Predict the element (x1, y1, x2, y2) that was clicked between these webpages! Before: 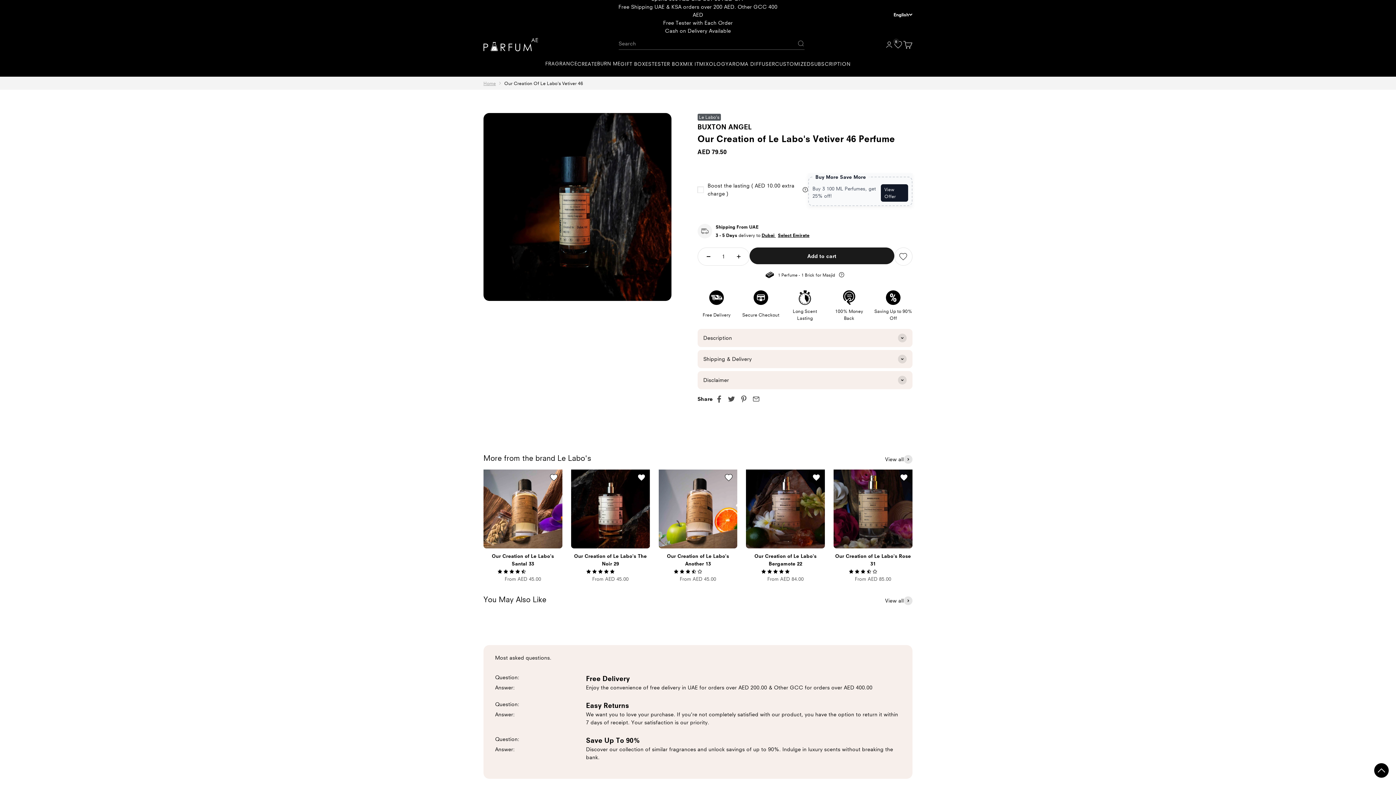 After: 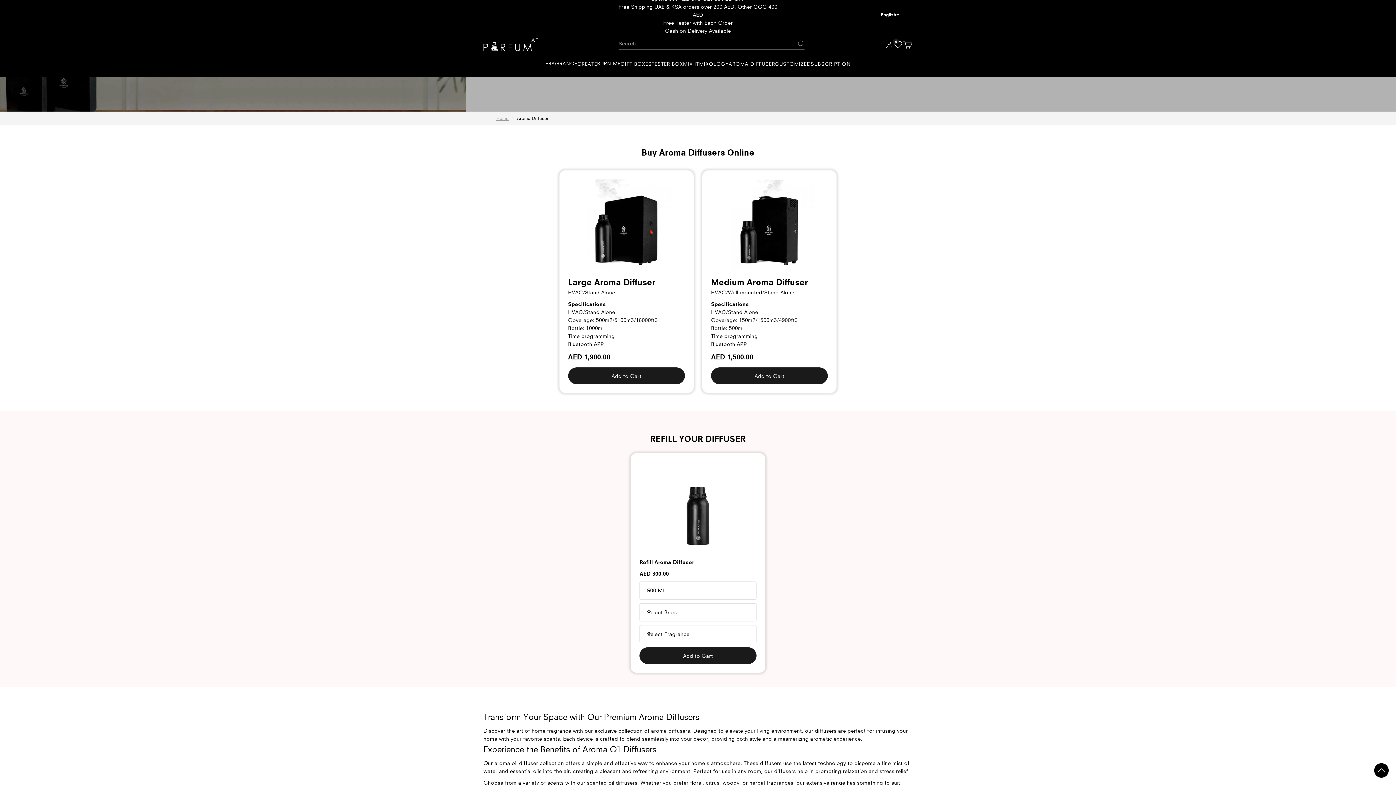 Action: label: AROMA DIFFUSER bbox: (728, 61, 775, 66)